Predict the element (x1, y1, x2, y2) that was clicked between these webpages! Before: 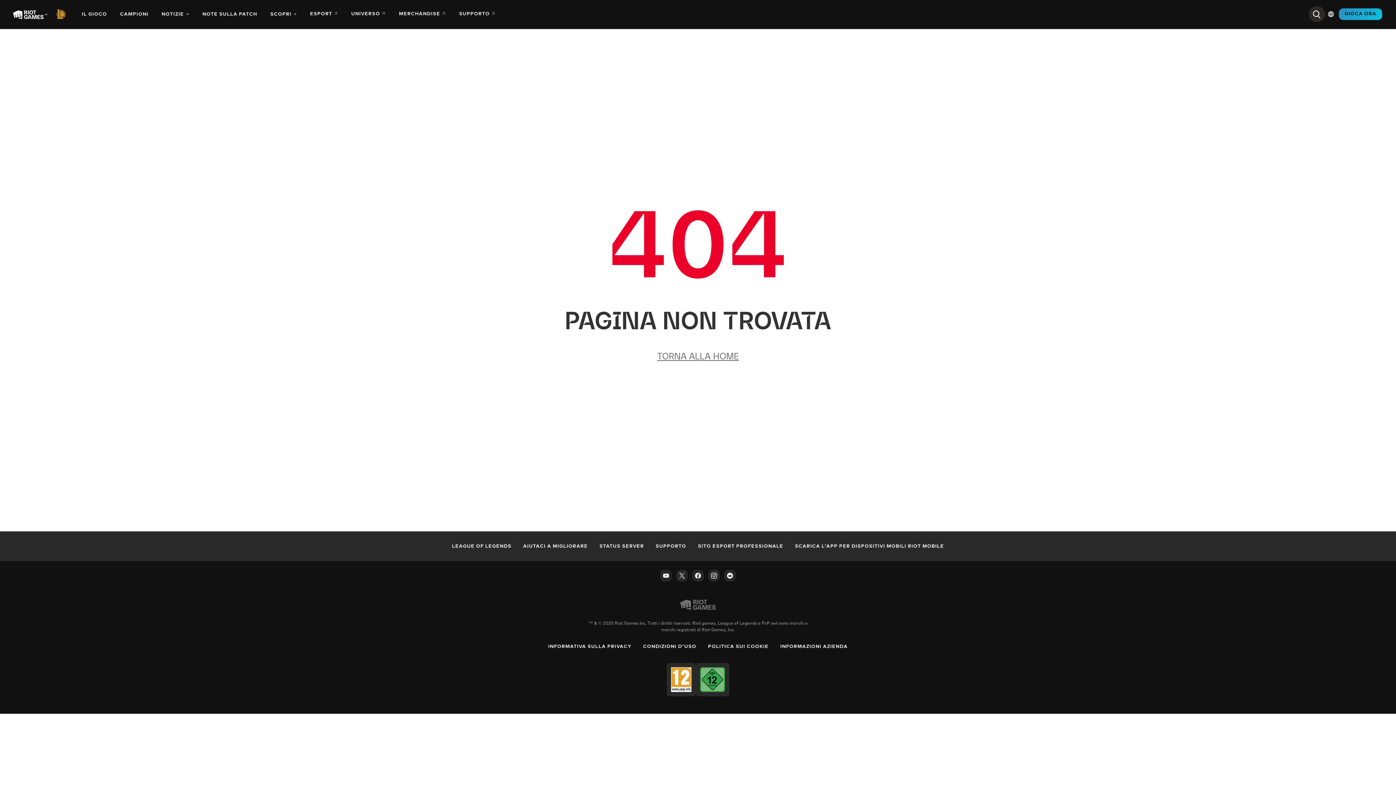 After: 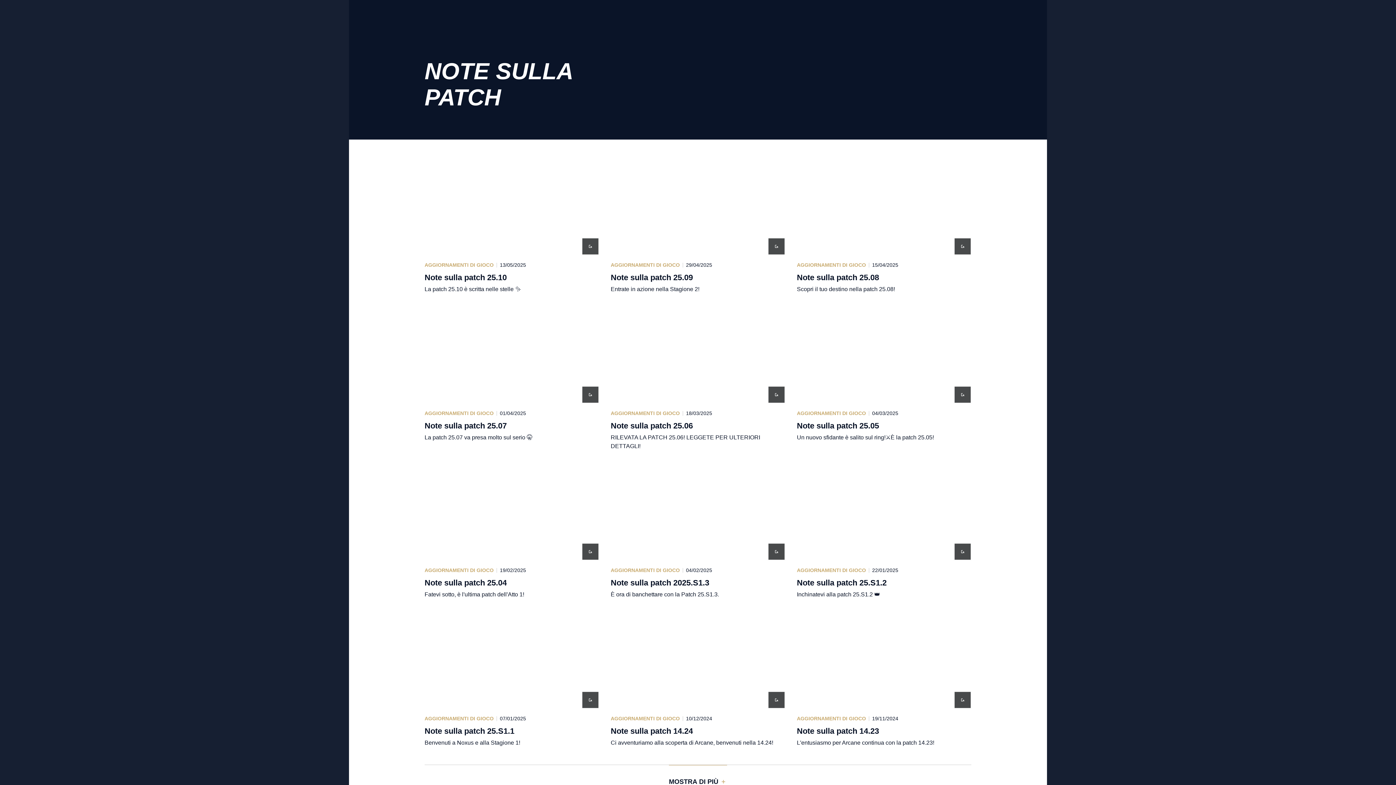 Action: bbox: (196, 2, 264, 26) label: NOTE SULLA PATCH